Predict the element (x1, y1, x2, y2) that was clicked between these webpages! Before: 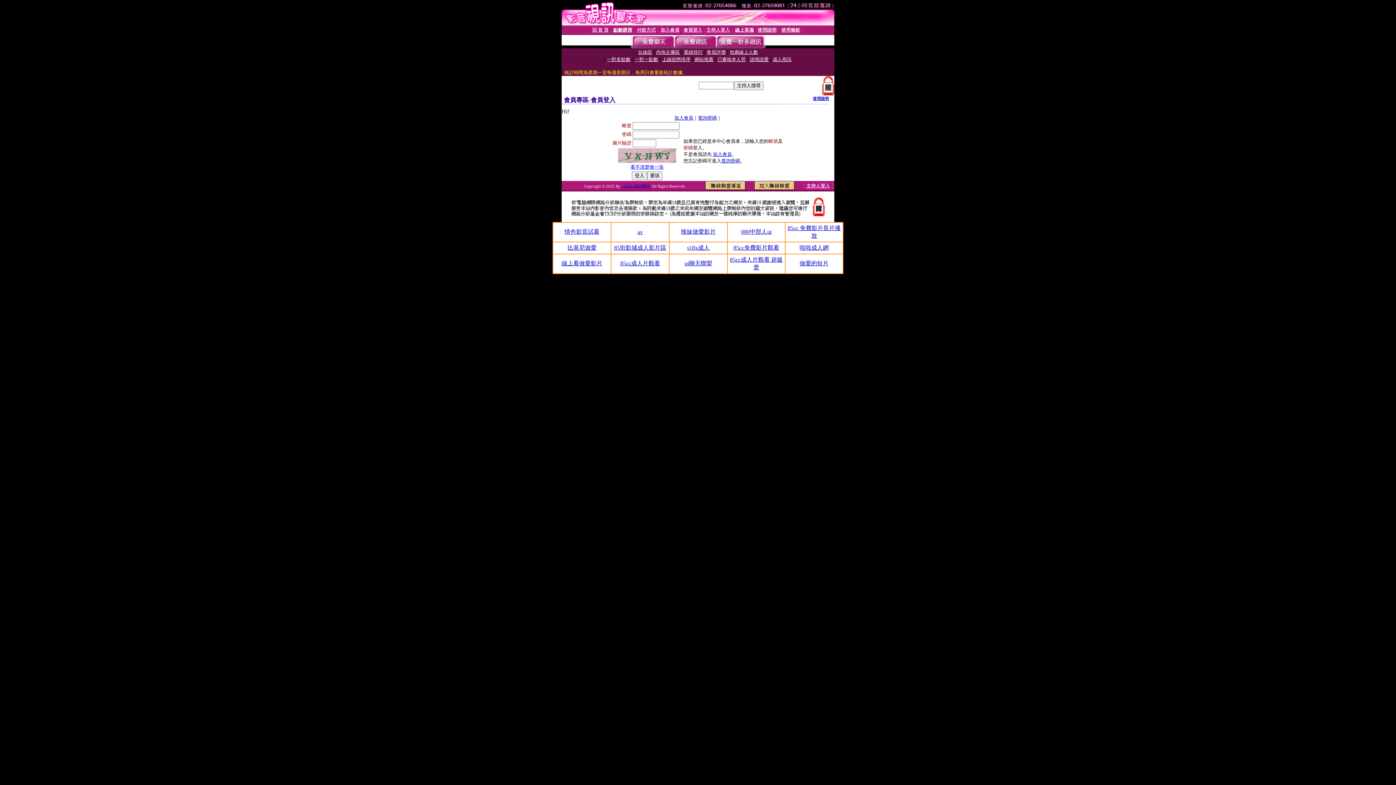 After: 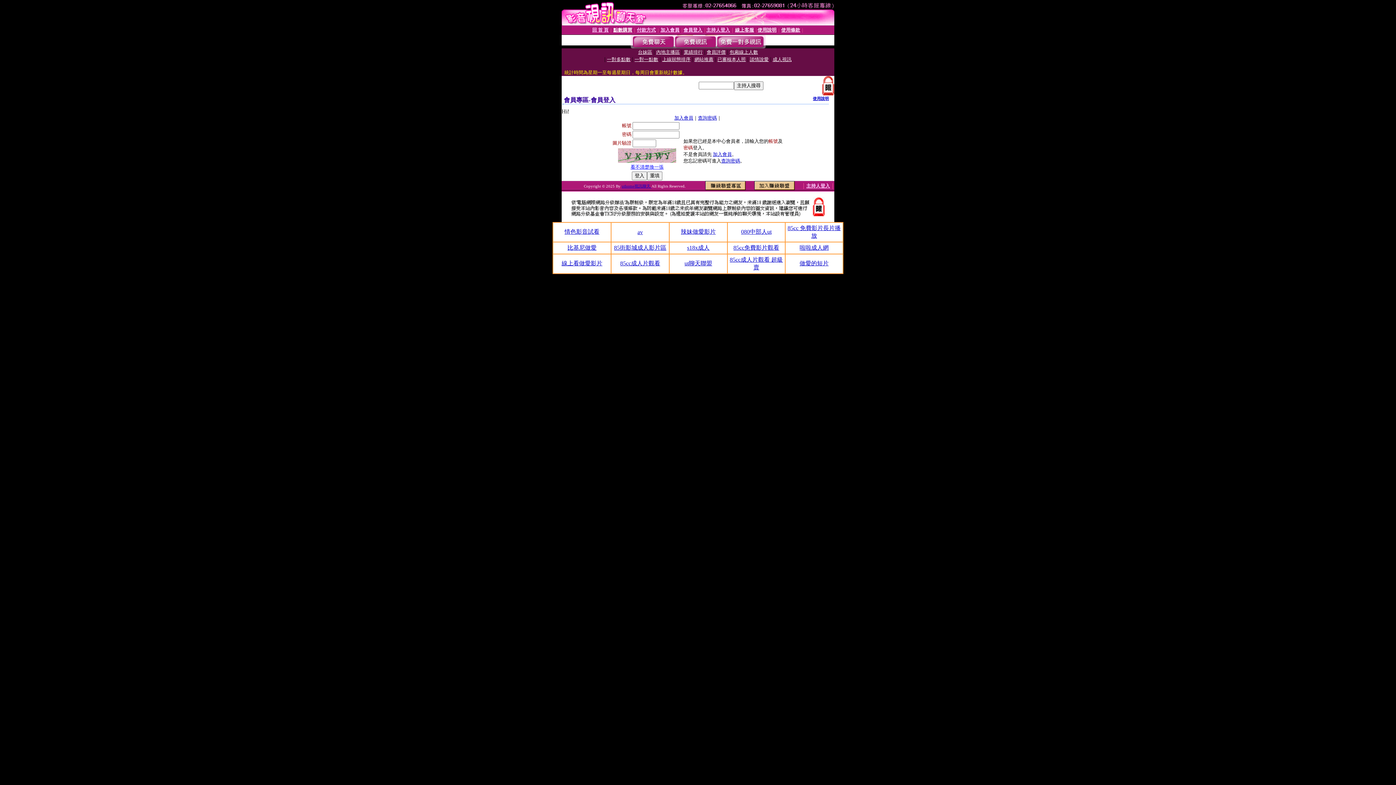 Action: bbox: (681, 228, 716, 234) label: 辣妹做愛影片